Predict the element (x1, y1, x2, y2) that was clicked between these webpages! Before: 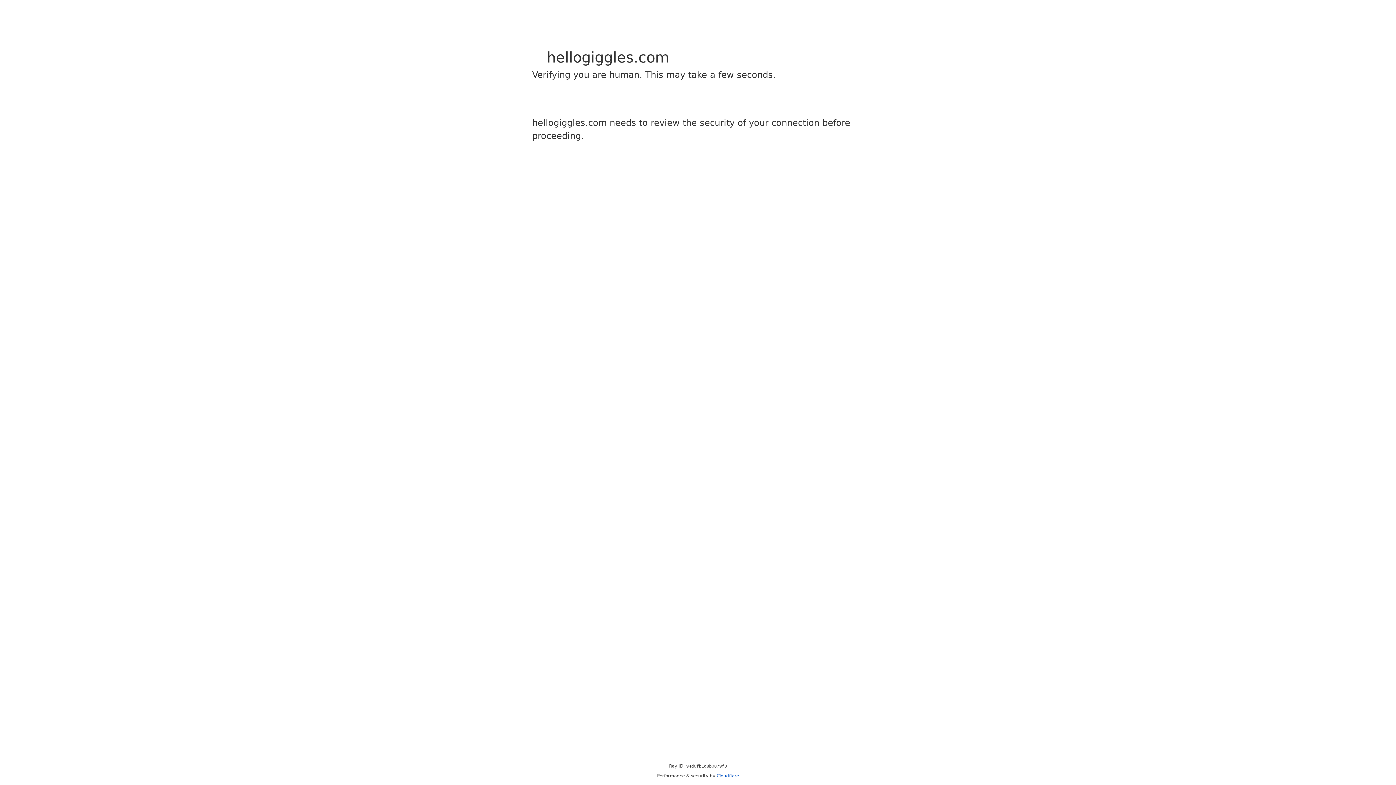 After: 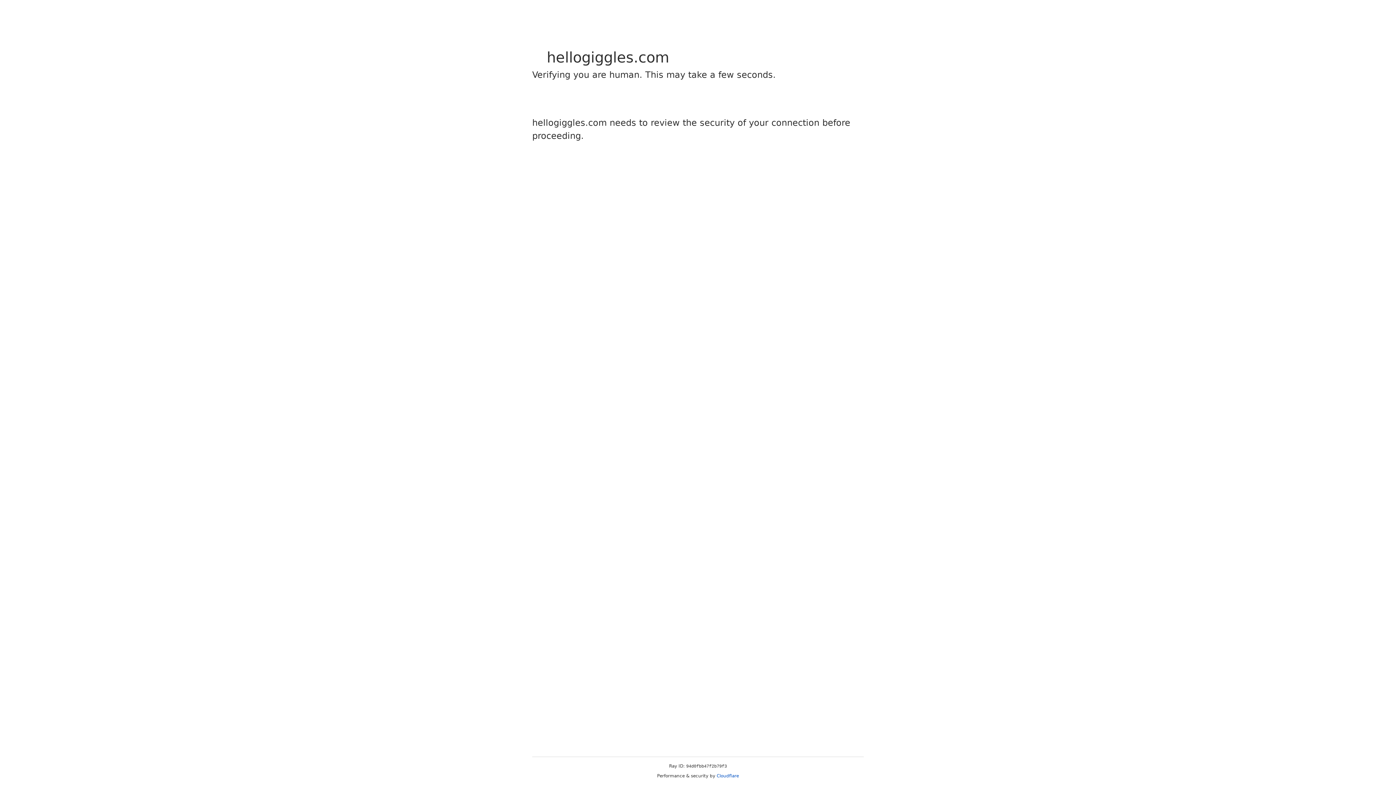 Action: bbox: (716, 773, 739, 778) label: Cloudflare